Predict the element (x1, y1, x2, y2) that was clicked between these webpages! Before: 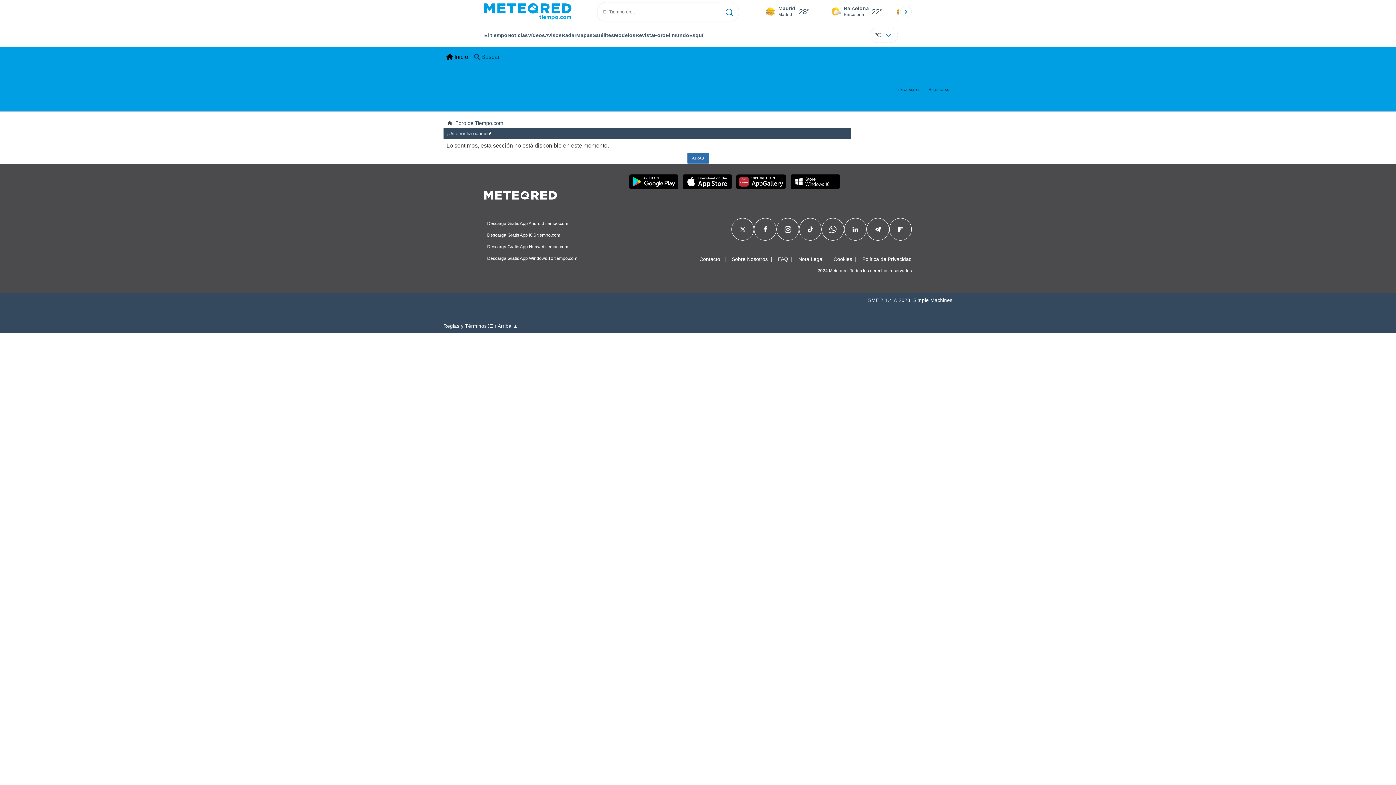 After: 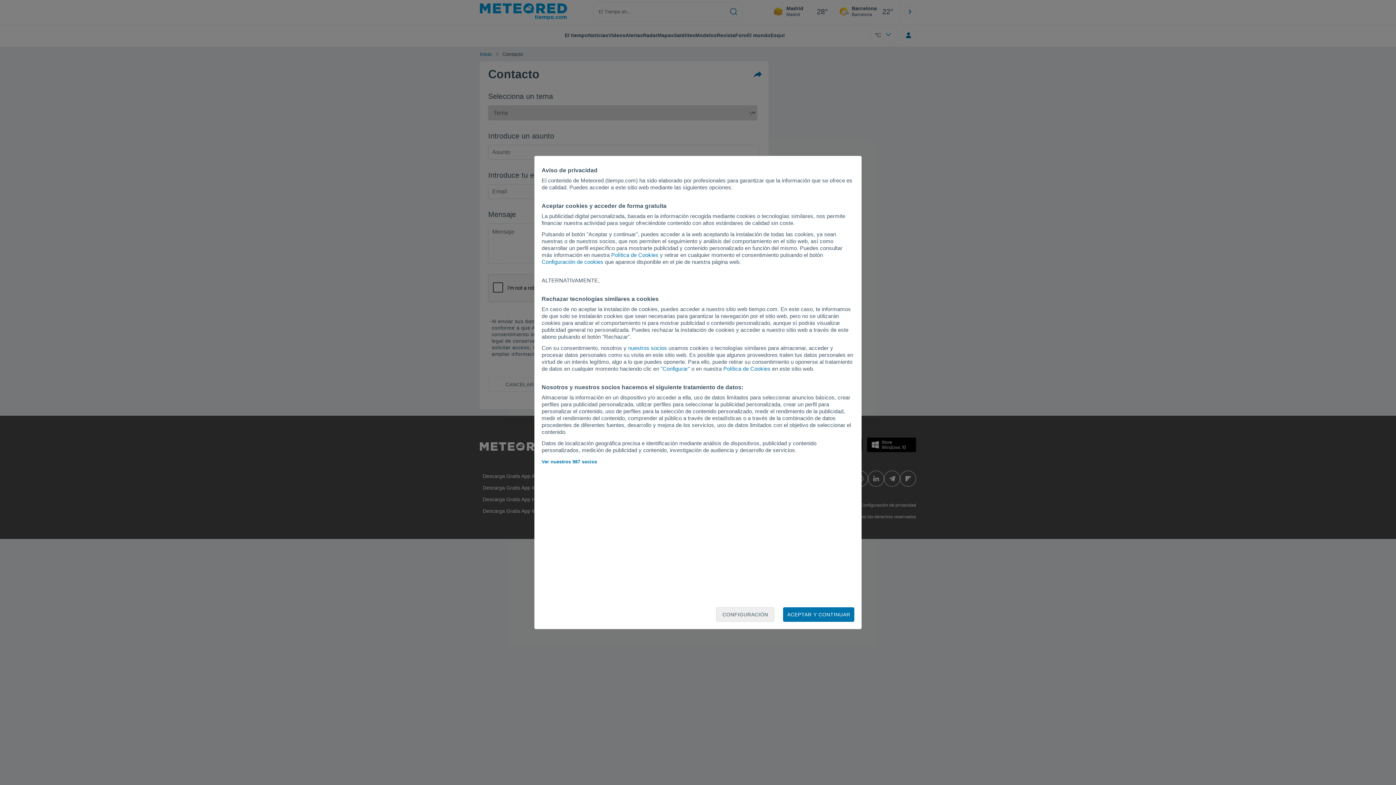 Action: label: Contacto bbox: (699, 256, 720, 262)